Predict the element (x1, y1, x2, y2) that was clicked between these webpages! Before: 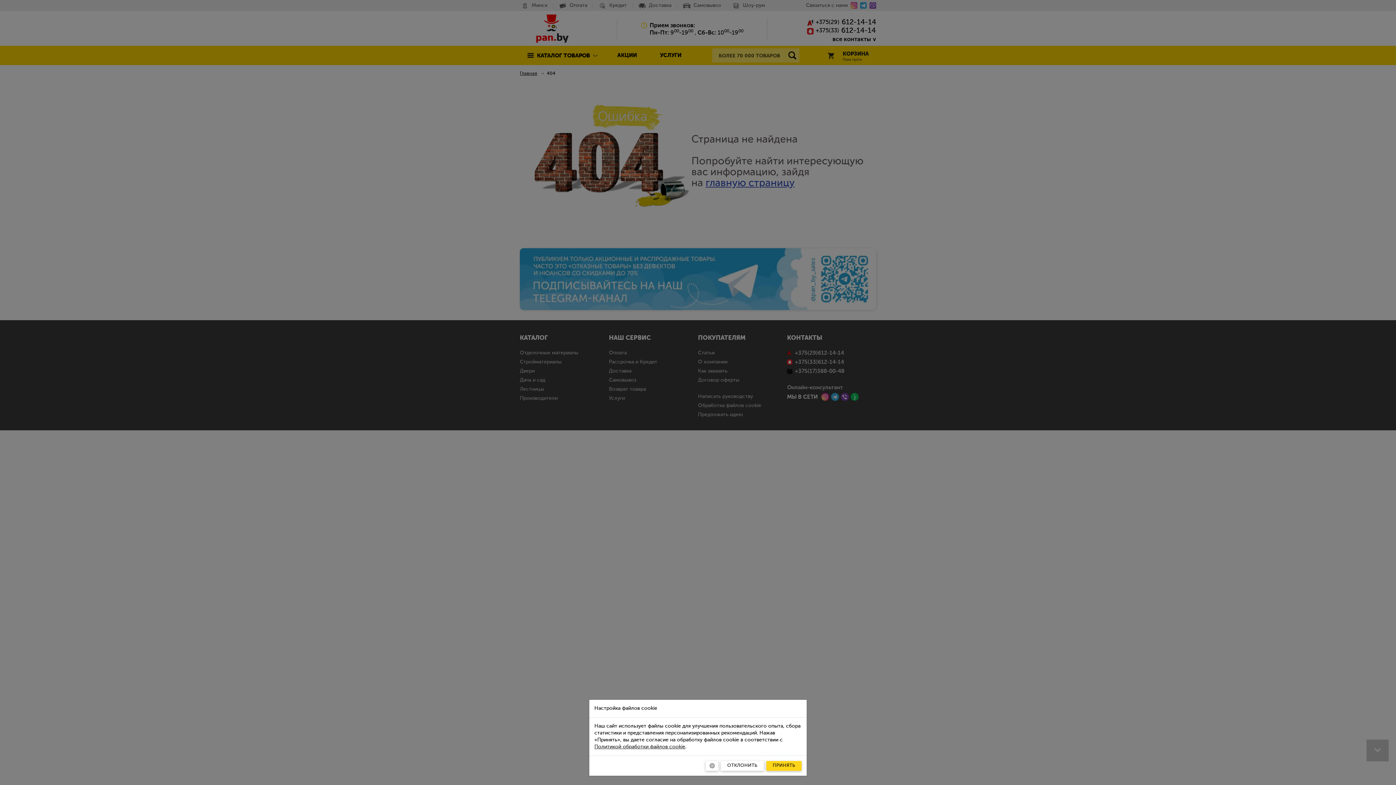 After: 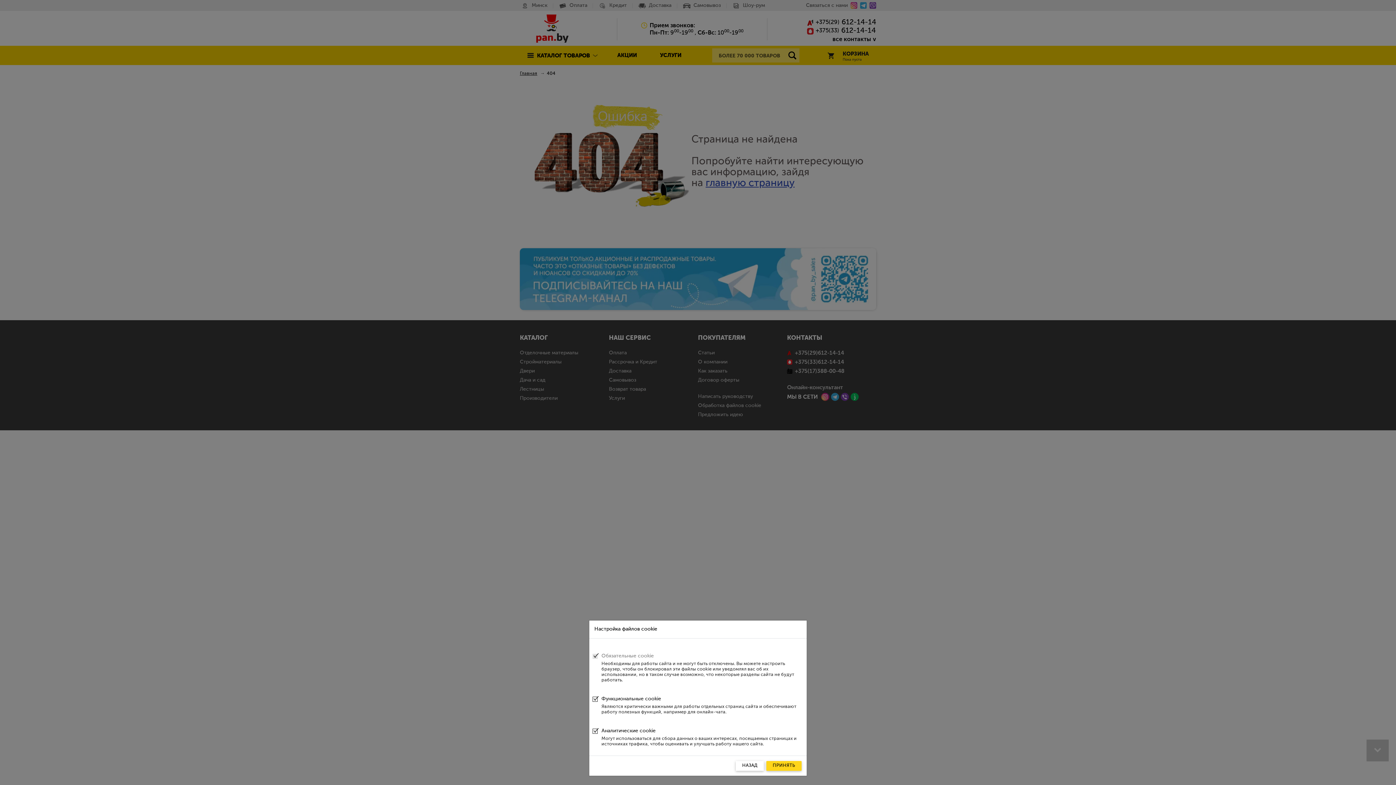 Action: label: Настроить bbox: (705, 761, 718, 771)